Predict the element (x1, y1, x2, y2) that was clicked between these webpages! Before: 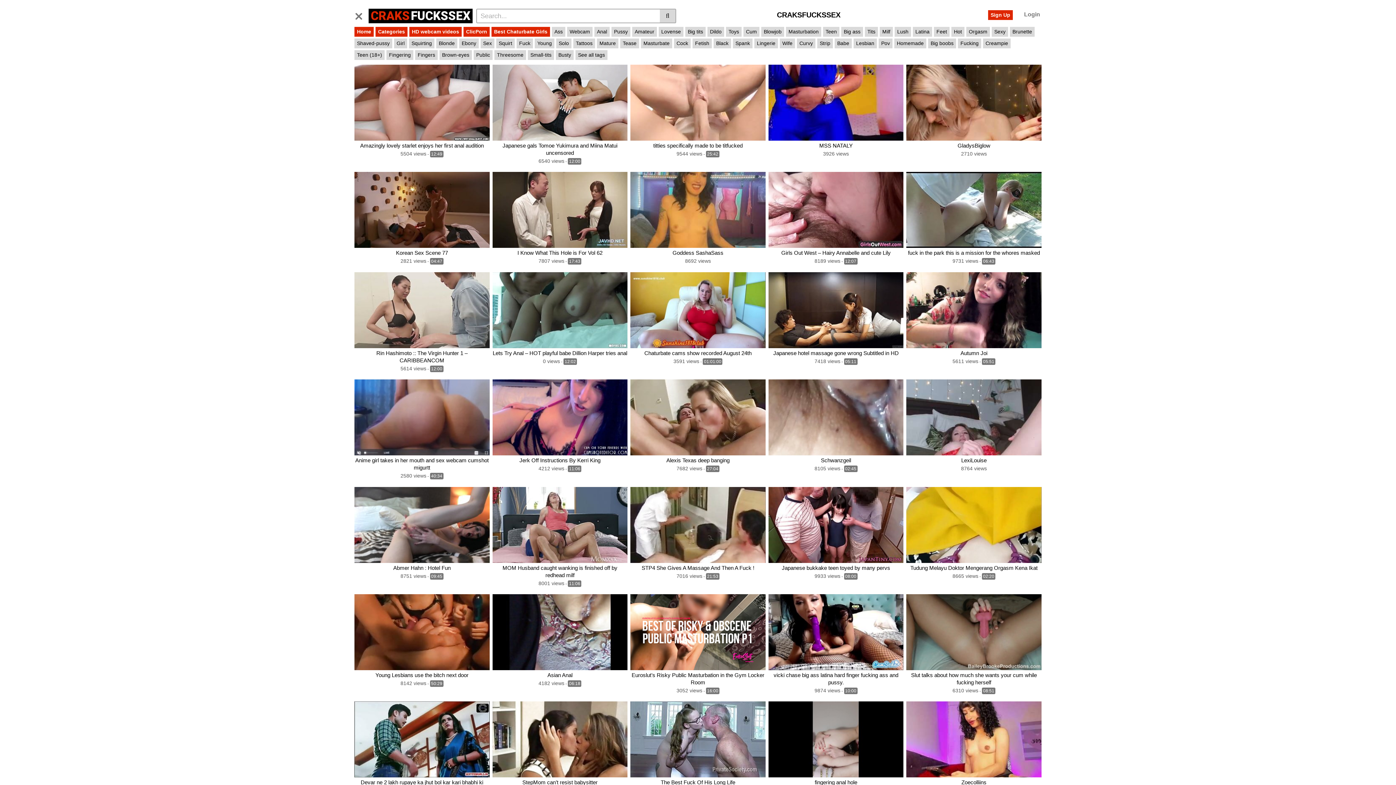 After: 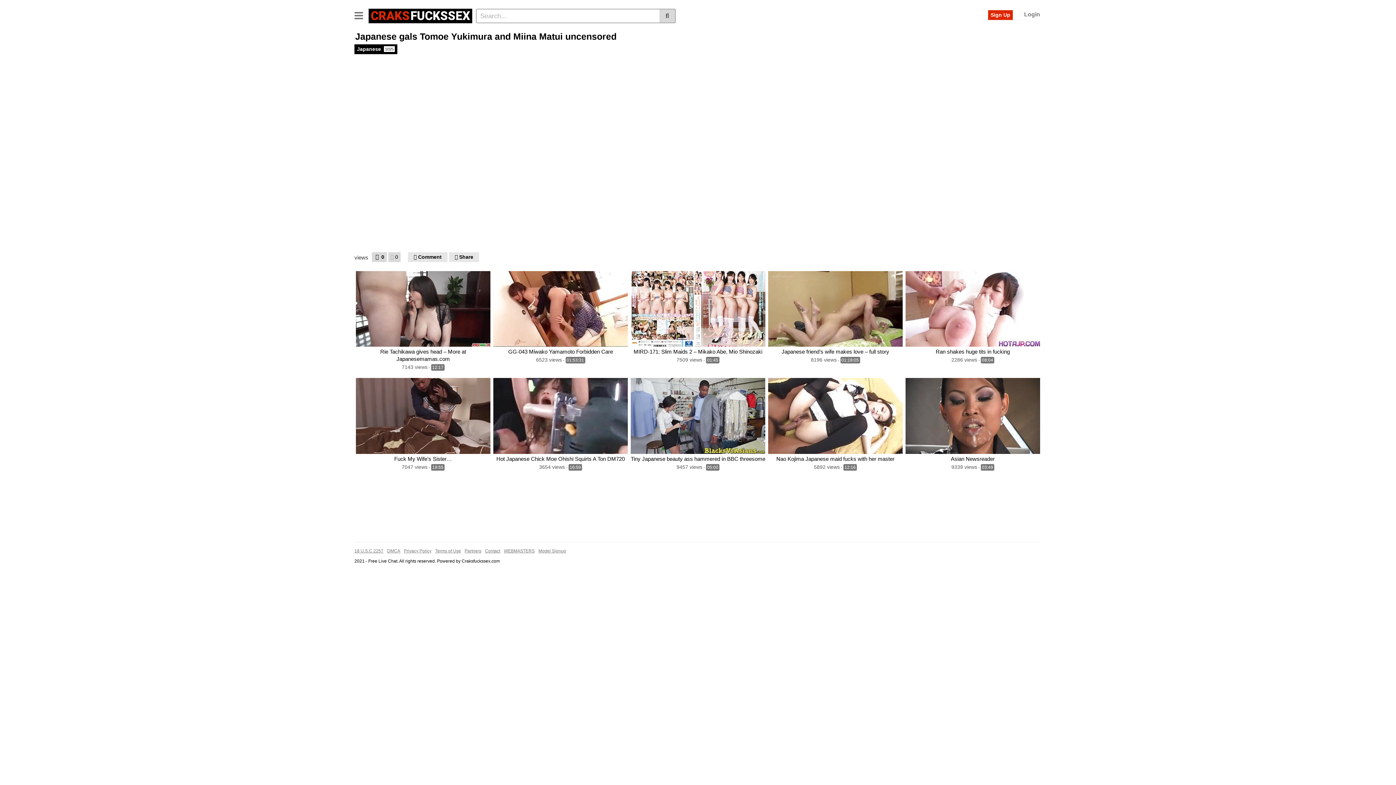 Action: bbox: (492, 64, 627, 140)